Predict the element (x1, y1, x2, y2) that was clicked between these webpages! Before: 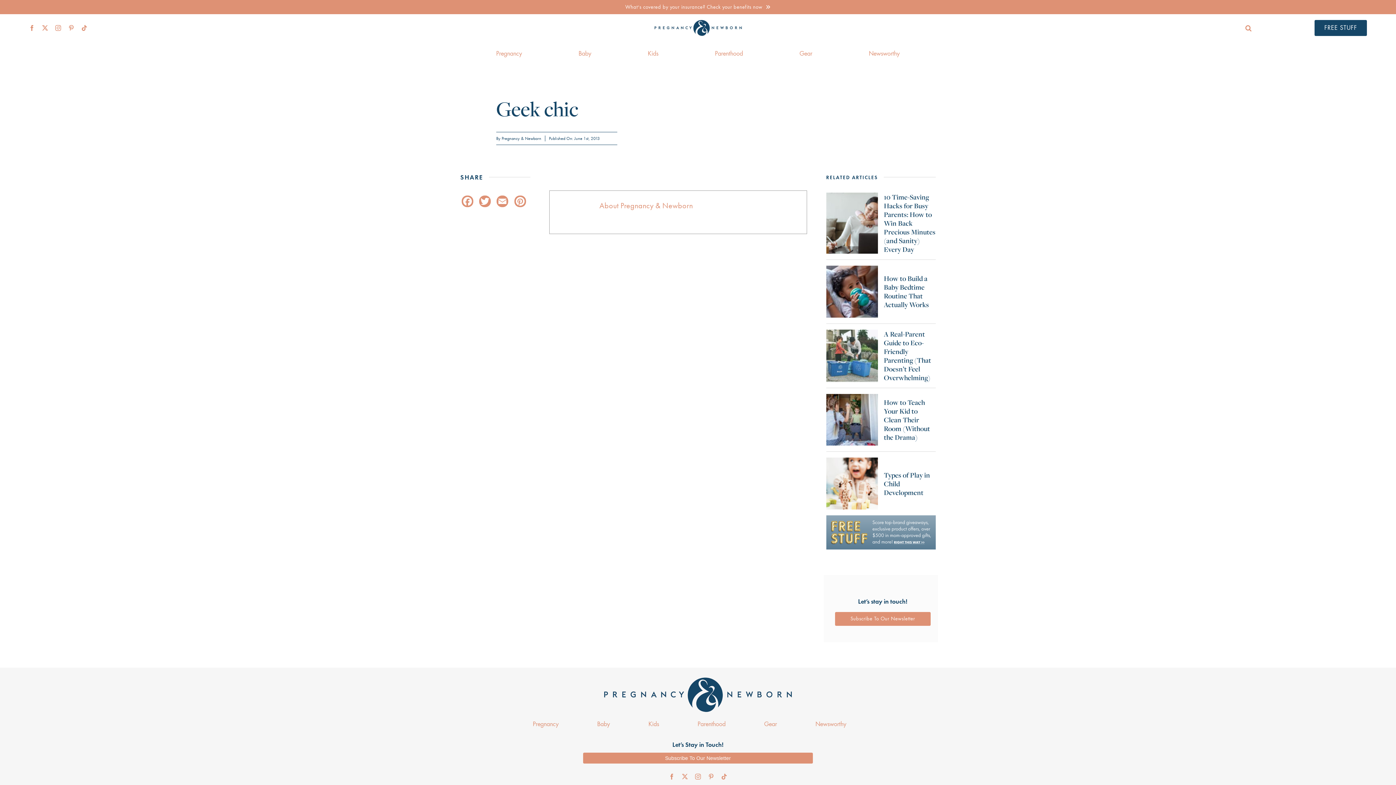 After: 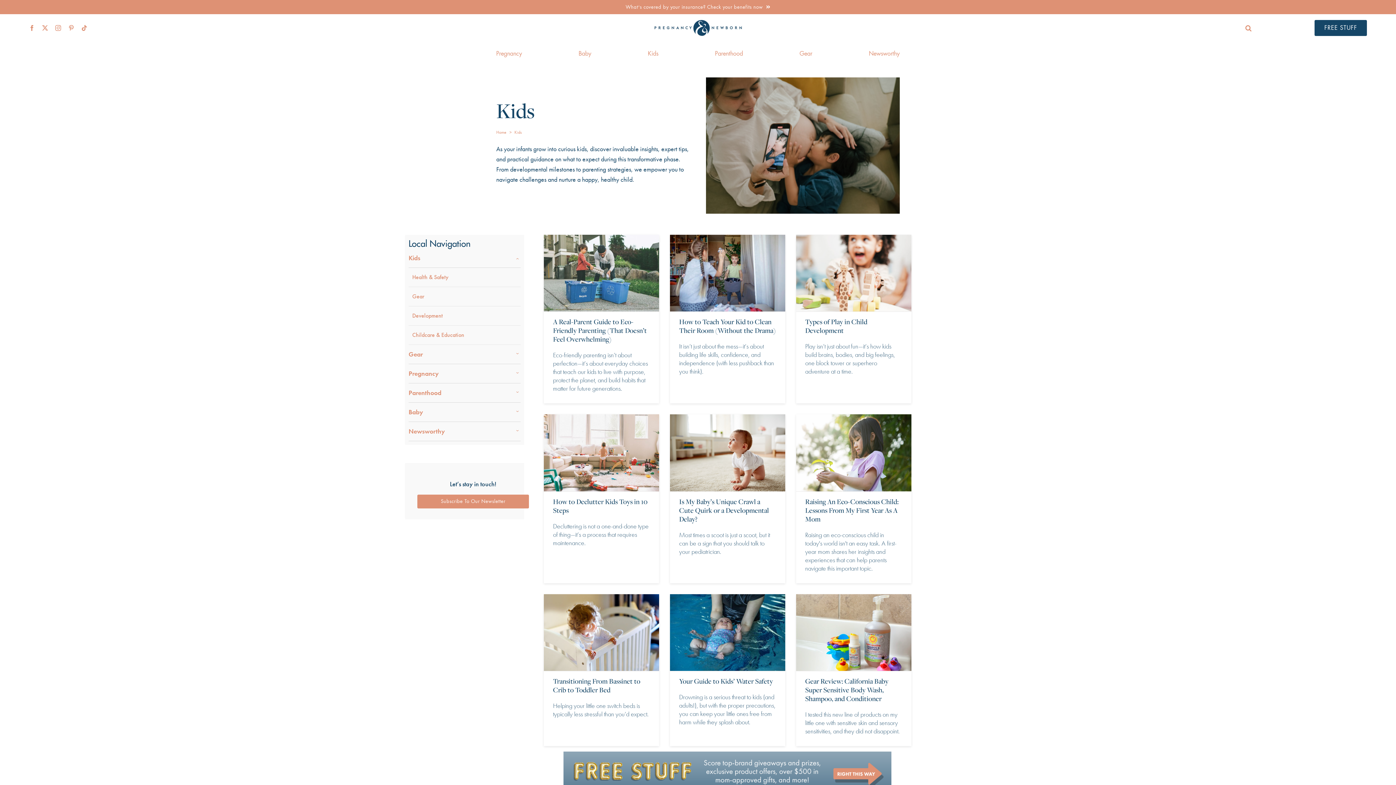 Action: label: Kids bbox: (637, 713, 670, 736)